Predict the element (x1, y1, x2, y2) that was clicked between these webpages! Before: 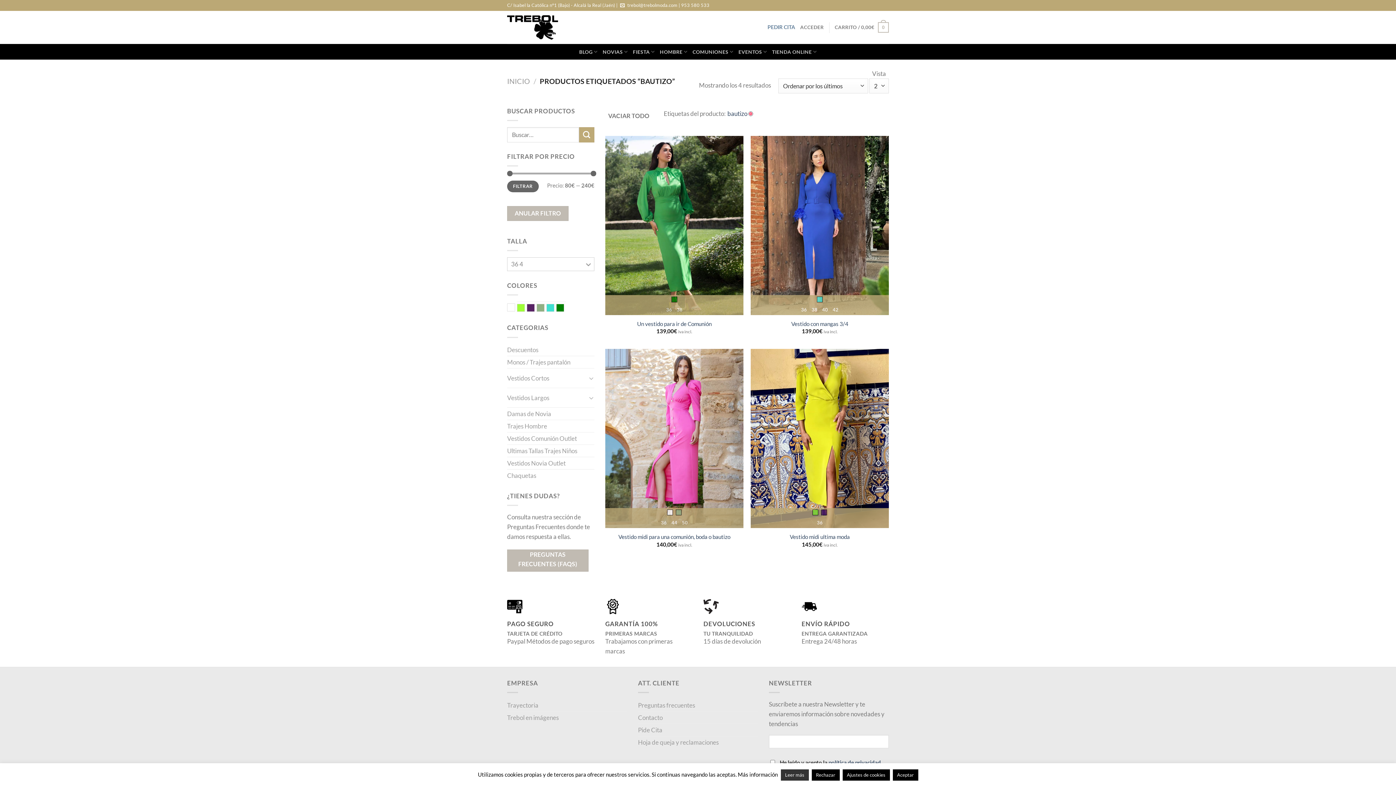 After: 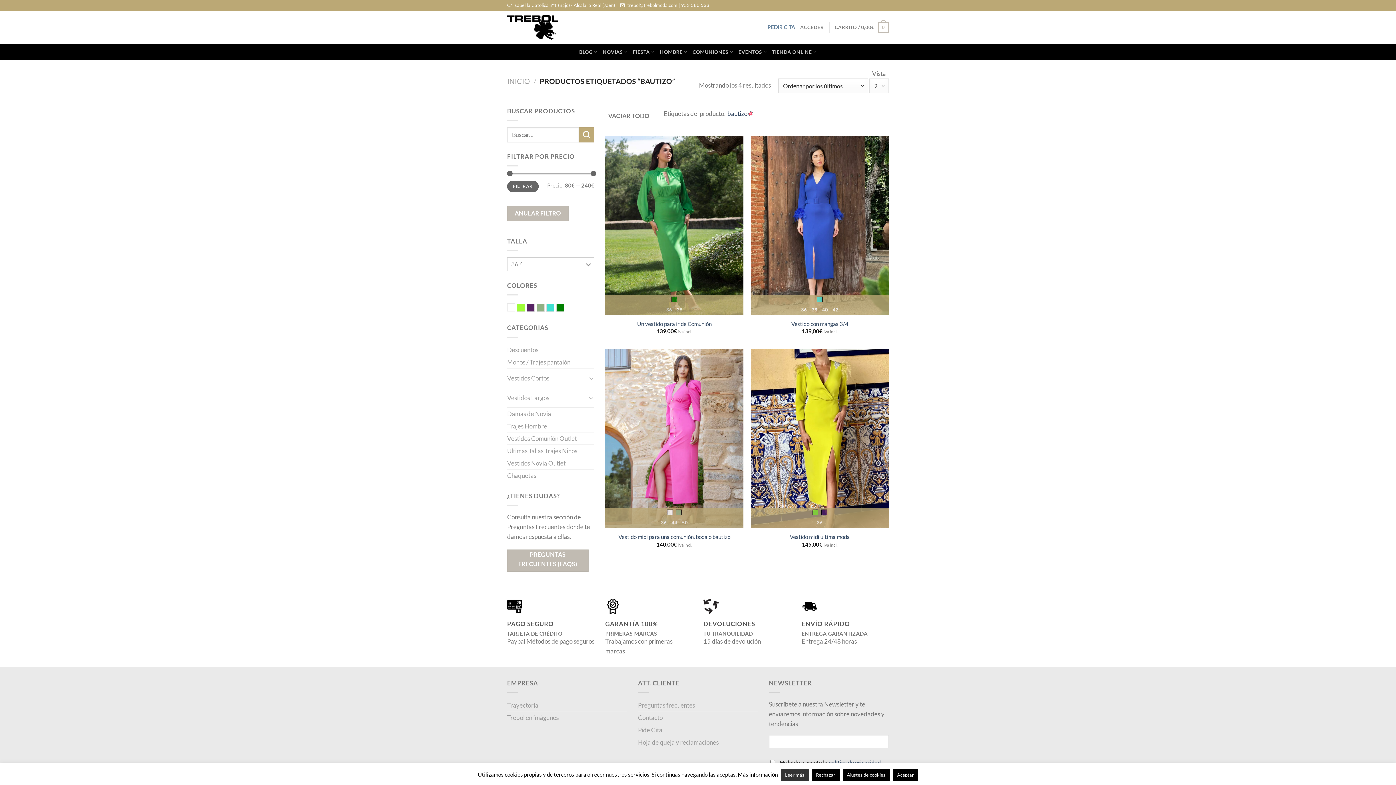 Action: label: FIESTA bbox: (633, 44, 654, 58)